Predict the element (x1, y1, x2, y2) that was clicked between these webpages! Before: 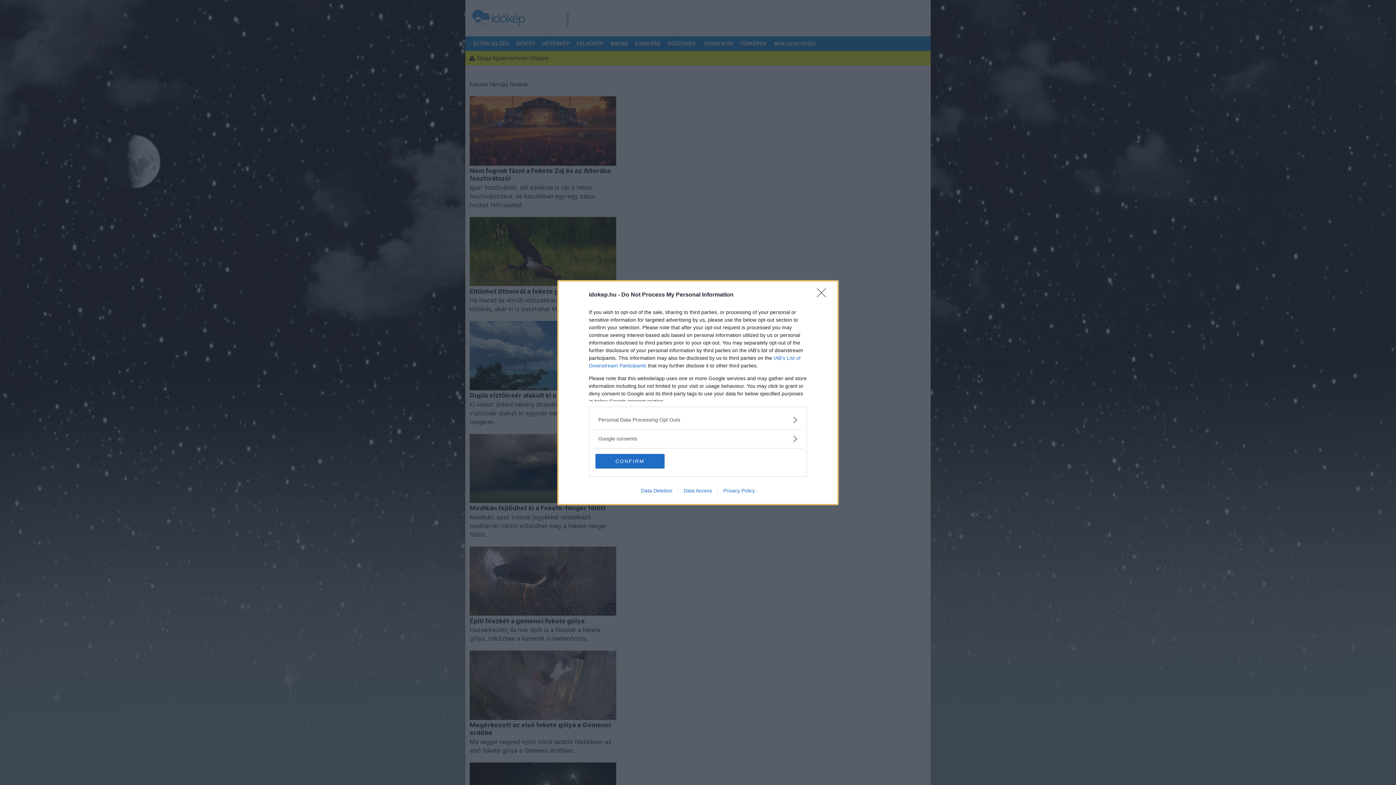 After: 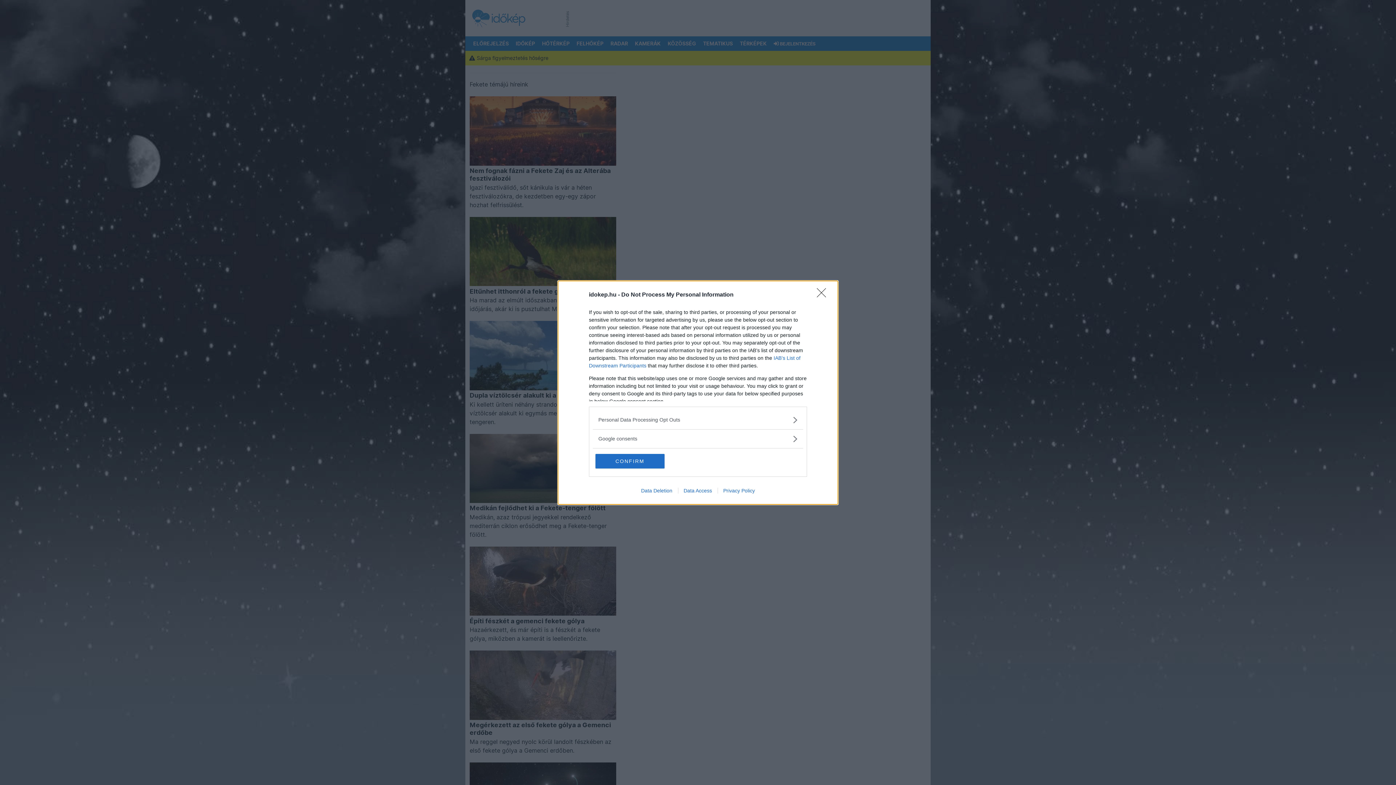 Action: label: Data Deletion bbox: (635, 487, 678, 493)